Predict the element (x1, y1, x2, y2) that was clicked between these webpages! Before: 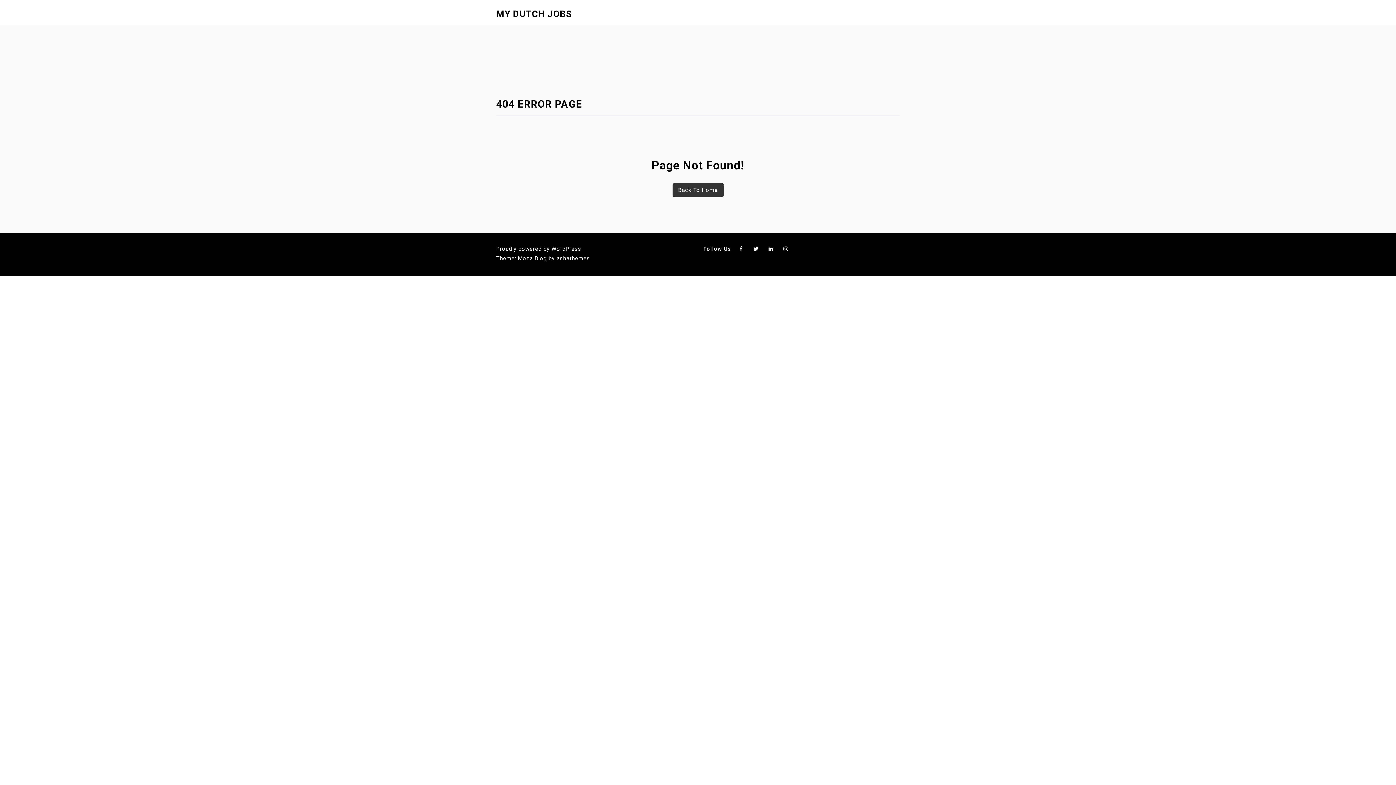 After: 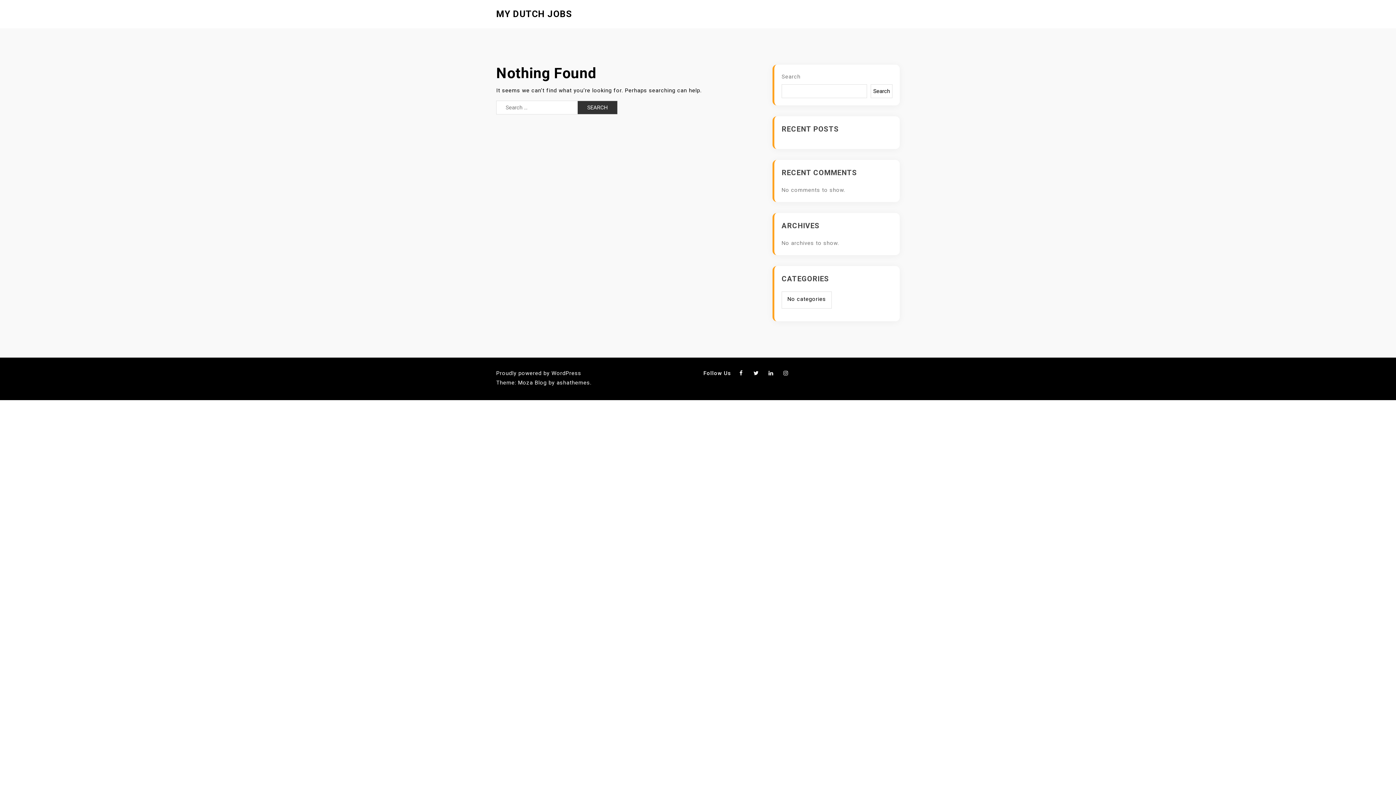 Action: label: Back To Home bbox: (672, 183, 723, 197)